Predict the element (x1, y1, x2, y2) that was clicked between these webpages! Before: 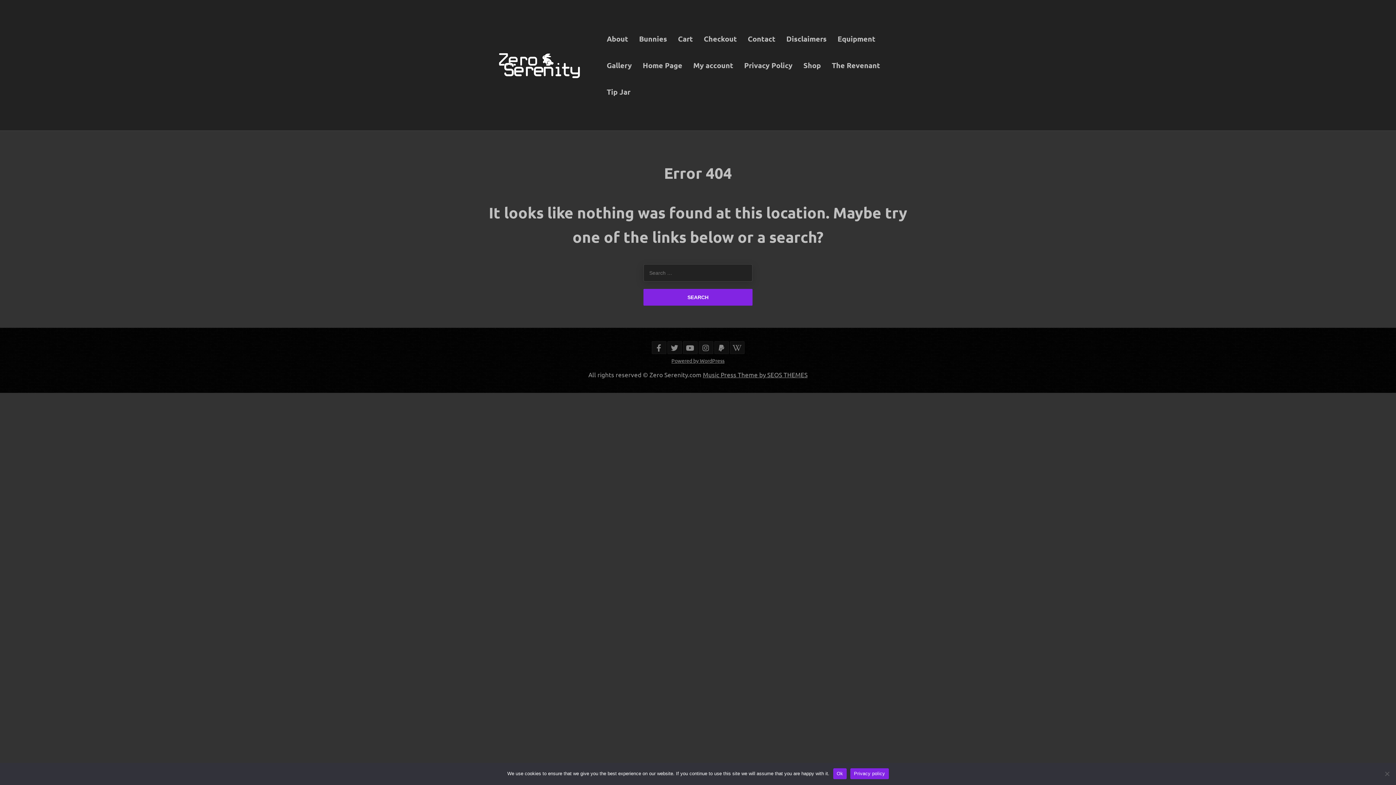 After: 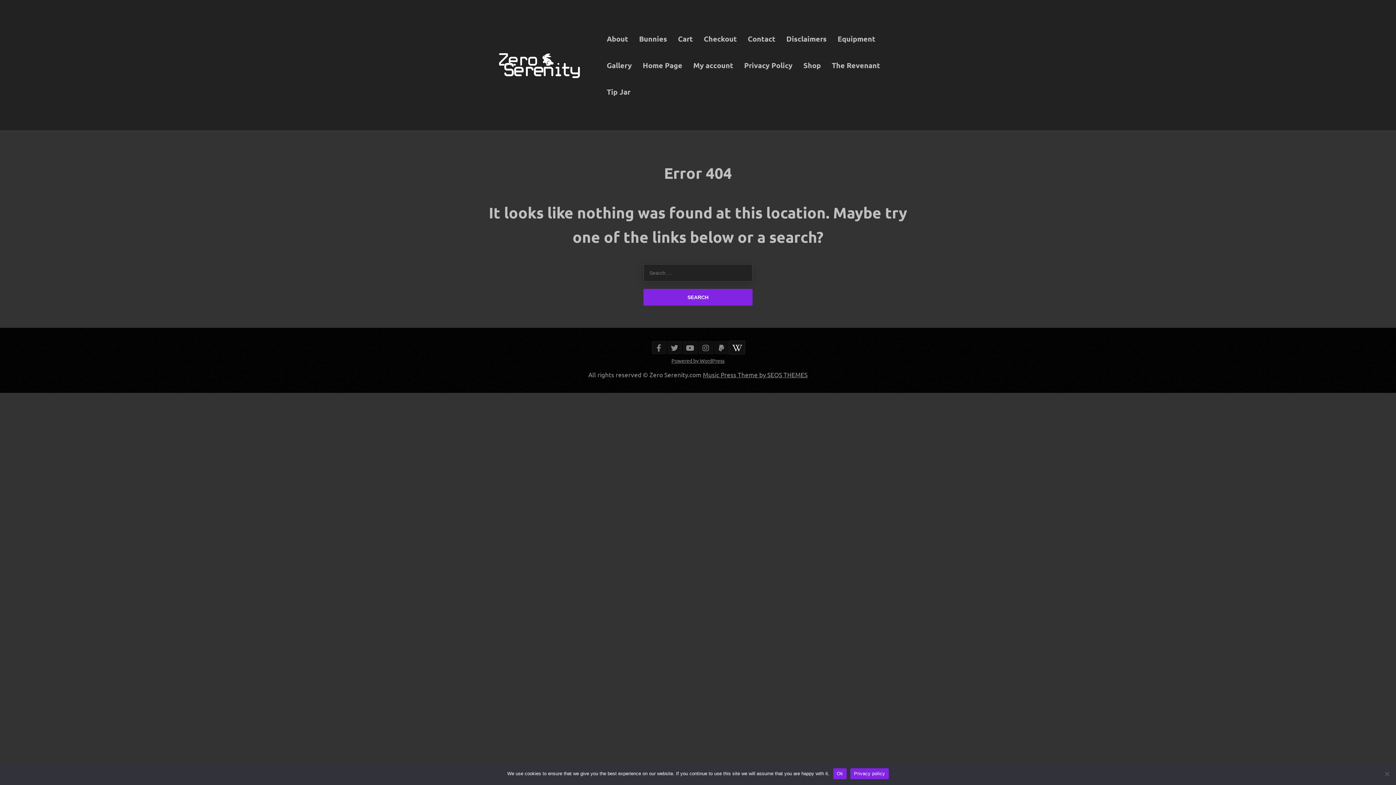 Action: bbox: (730, 341, 744, 354)